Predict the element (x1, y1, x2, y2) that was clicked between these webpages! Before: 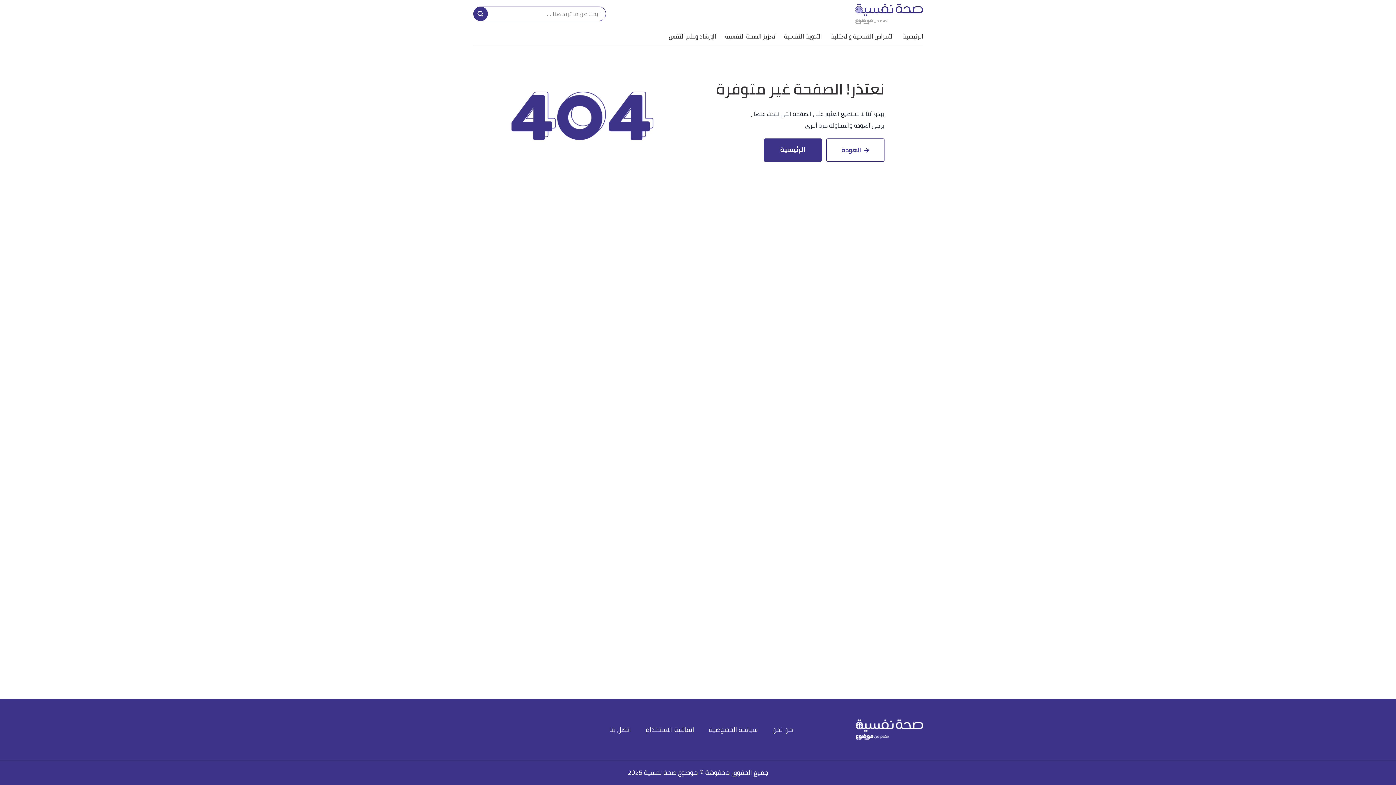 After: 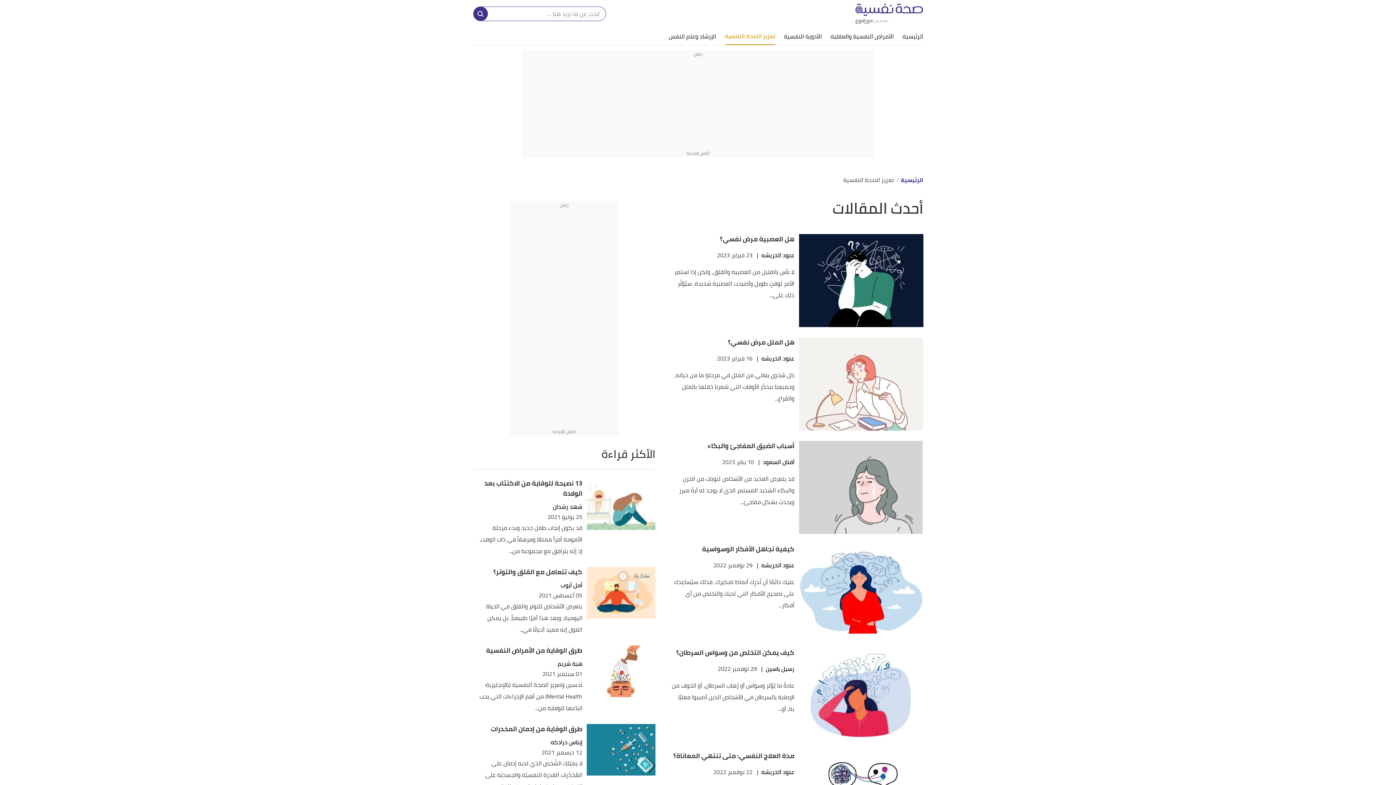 Action: label: تعزيز الصحة النفسية bbox: (724, 27, 775, 45)